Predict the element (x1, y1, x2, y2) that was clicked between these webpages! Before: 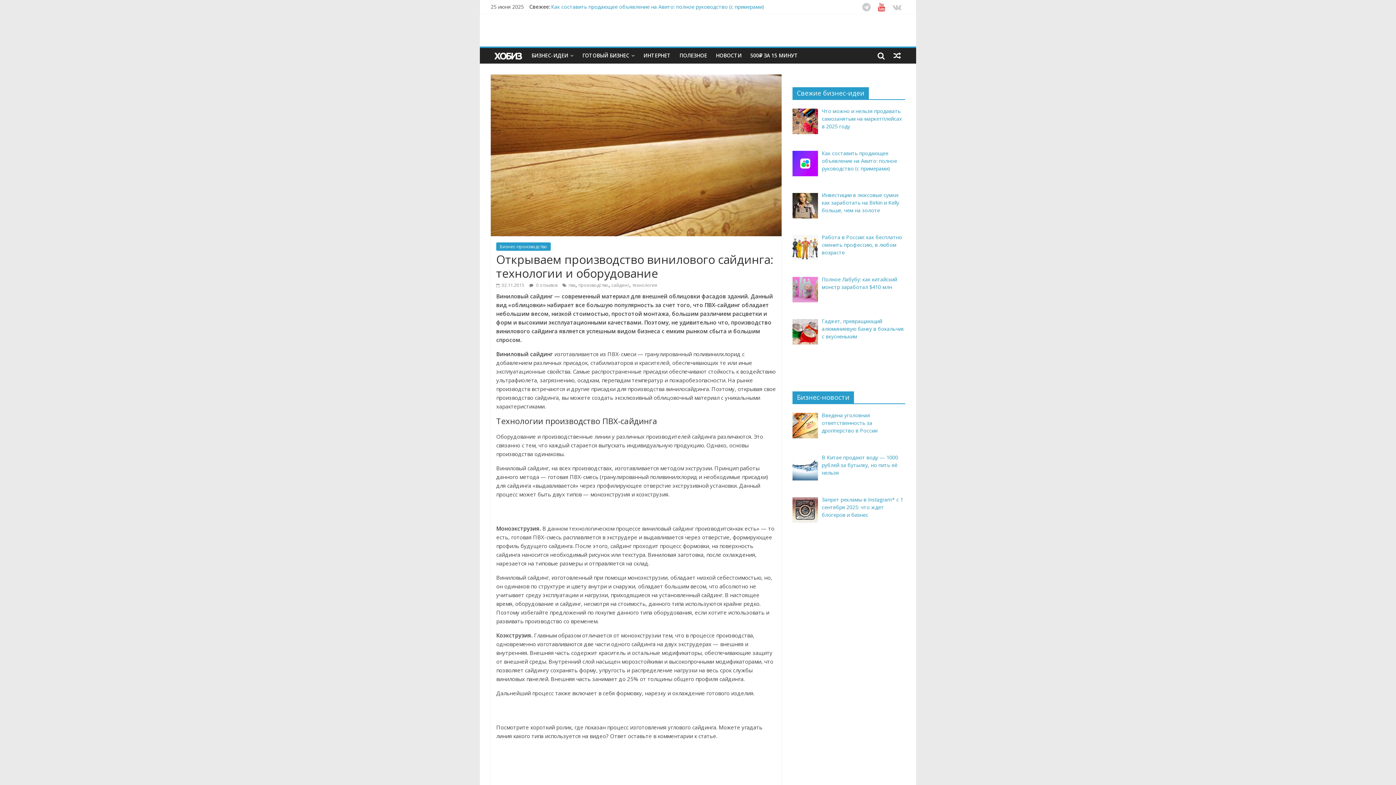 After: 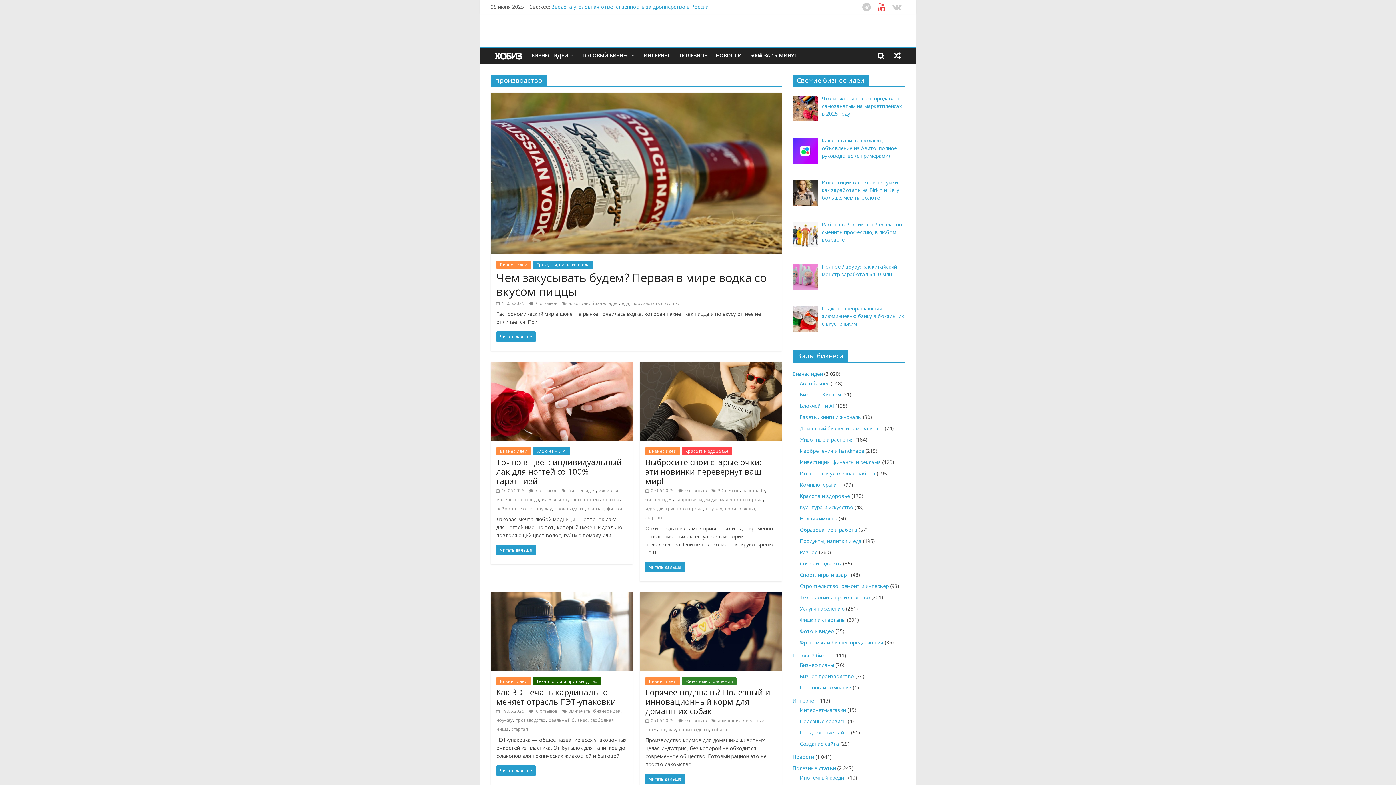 Action: bbox: (578, 282, 608, 288) label: производство